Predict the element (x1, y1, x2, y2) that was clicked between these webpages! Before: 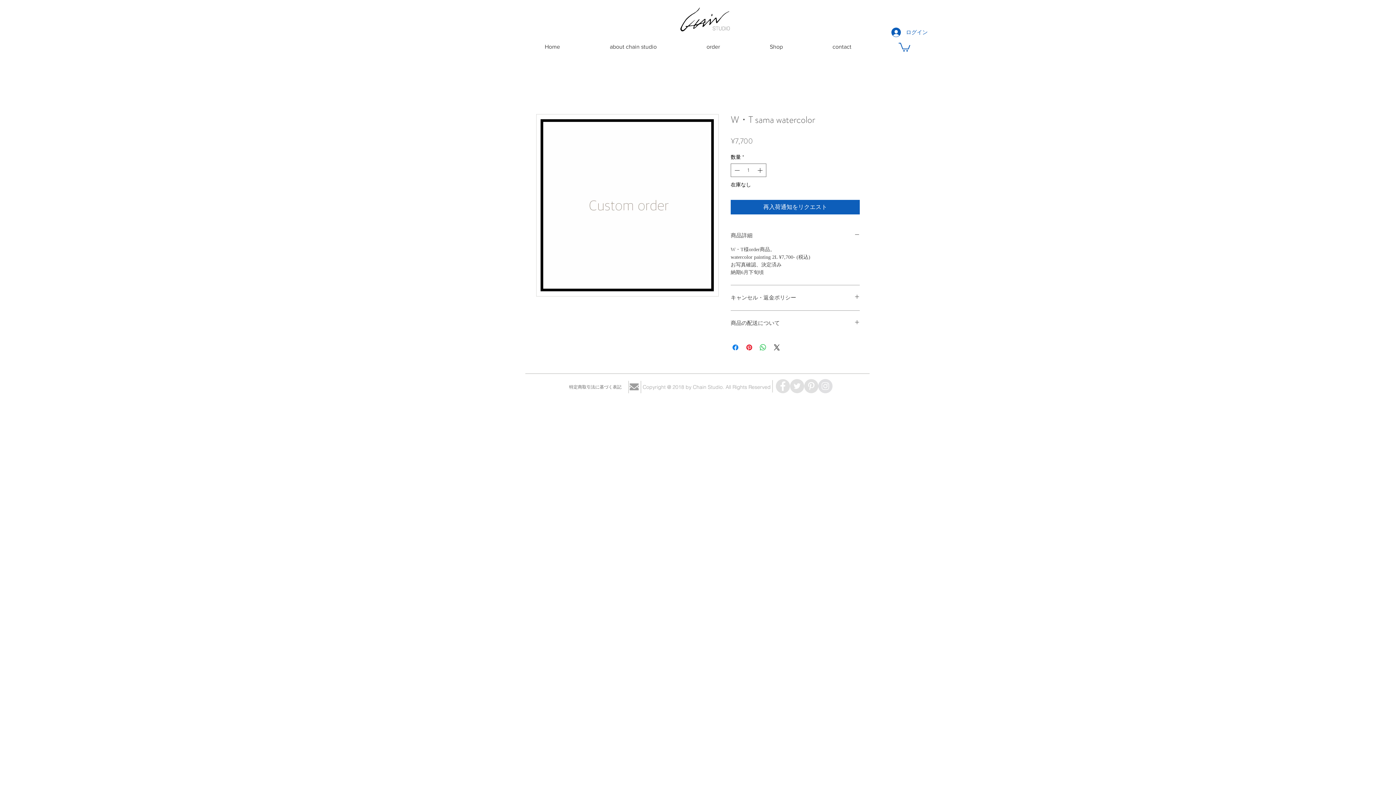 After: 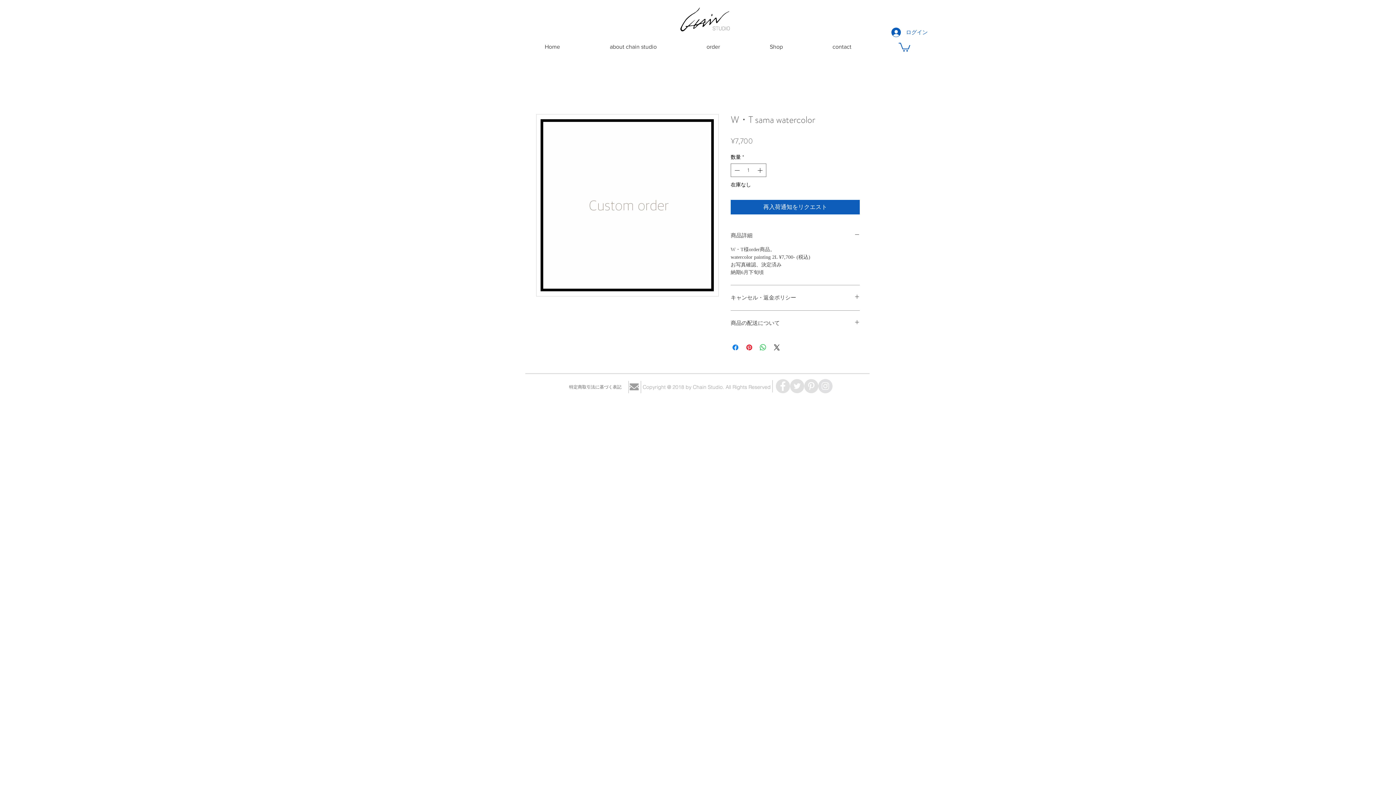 Action: label: Instagram - Grey Circle bbox: (818, 379, 832, 393)